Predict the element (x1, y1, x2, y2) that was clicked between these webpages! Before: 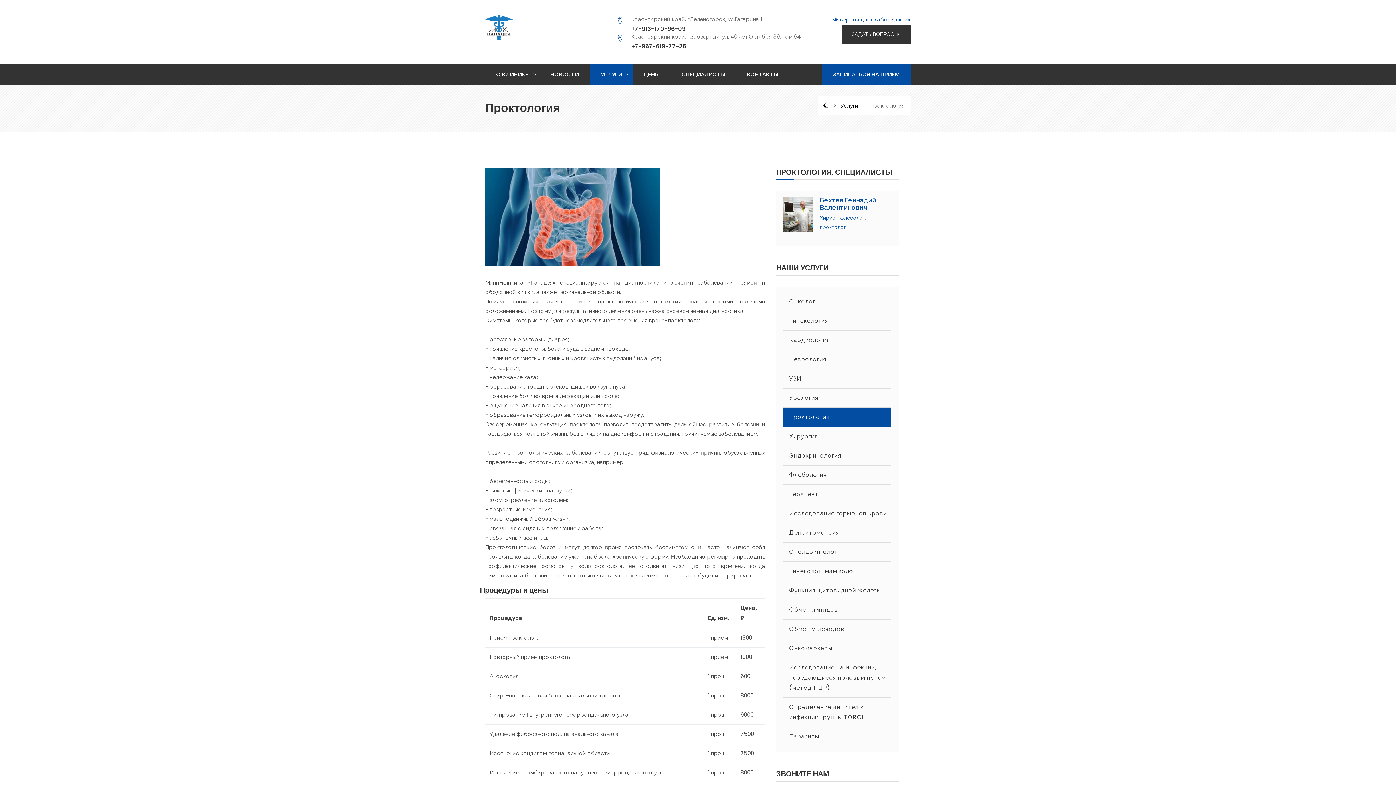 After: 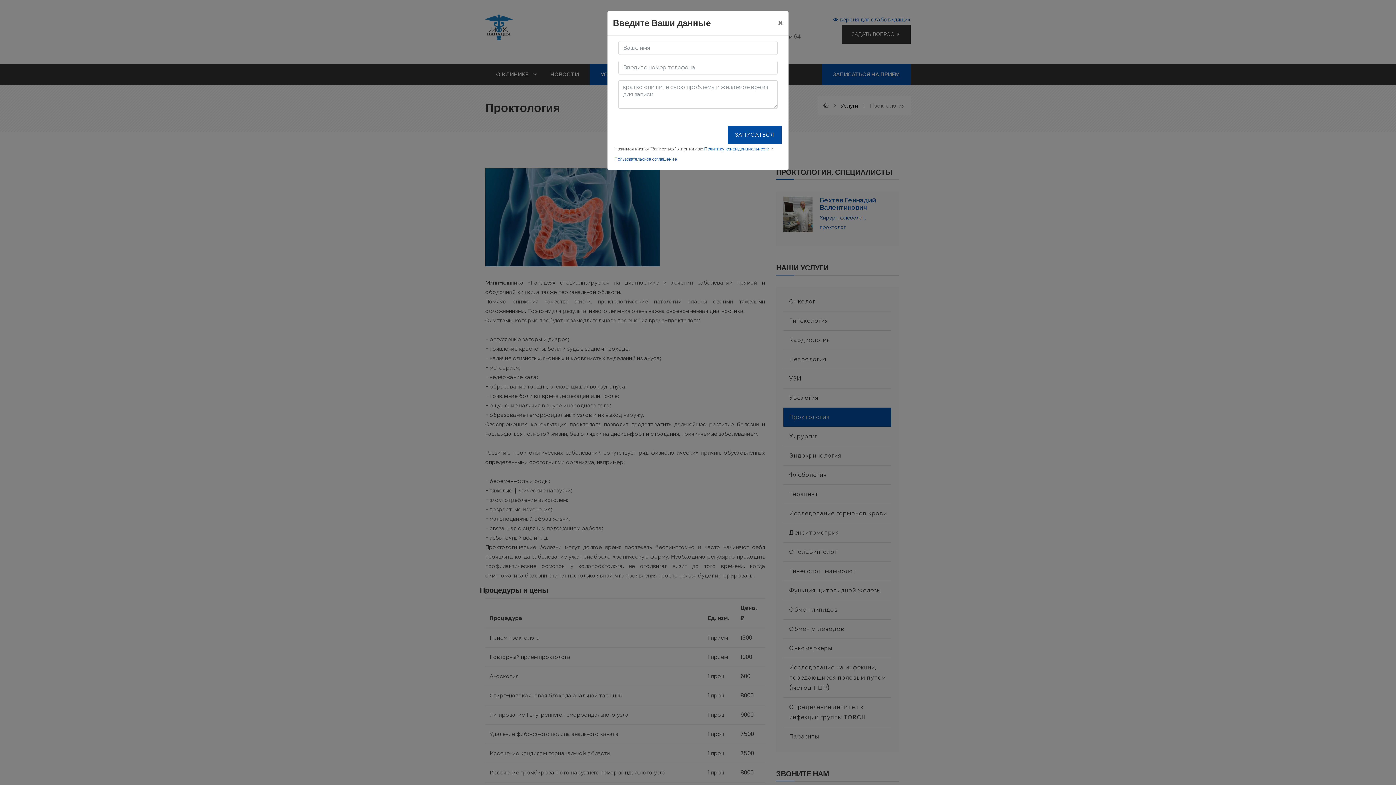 Action: label: ЗАПИСАТЬСЯ НА ПРИЕМ bbox: (822, 64, 910, 85)